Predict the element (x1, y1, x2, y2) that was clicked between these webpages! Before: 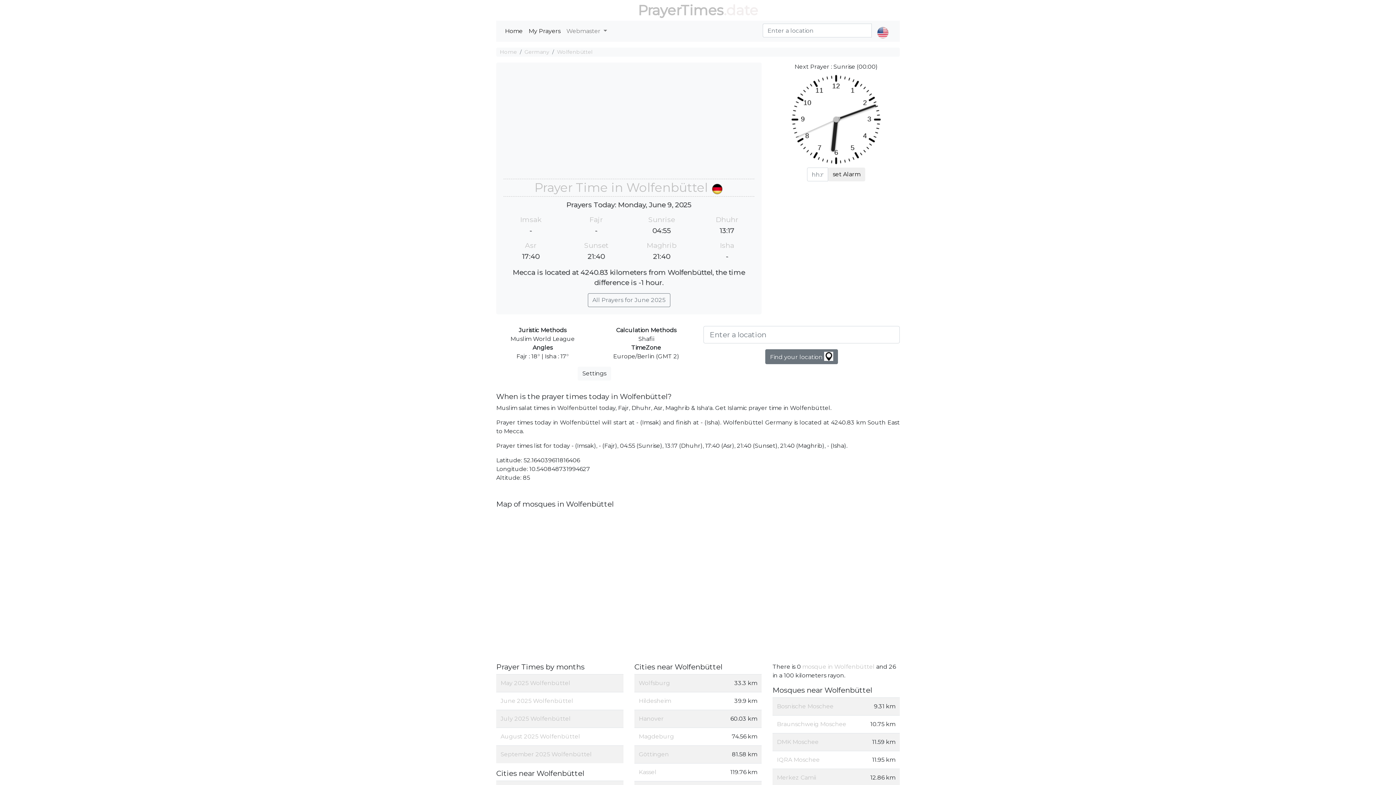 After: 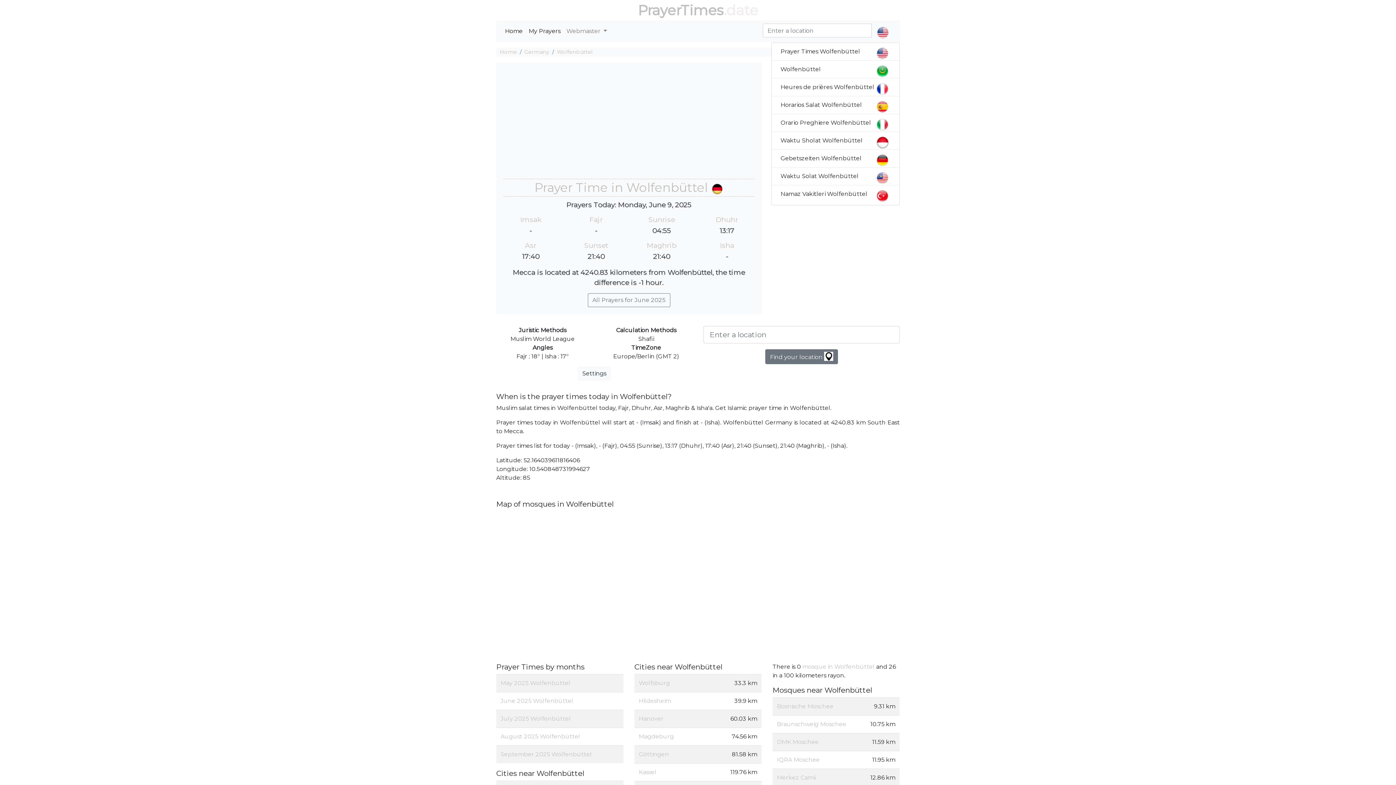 Action: bbox: (872, 23, 894, 29)